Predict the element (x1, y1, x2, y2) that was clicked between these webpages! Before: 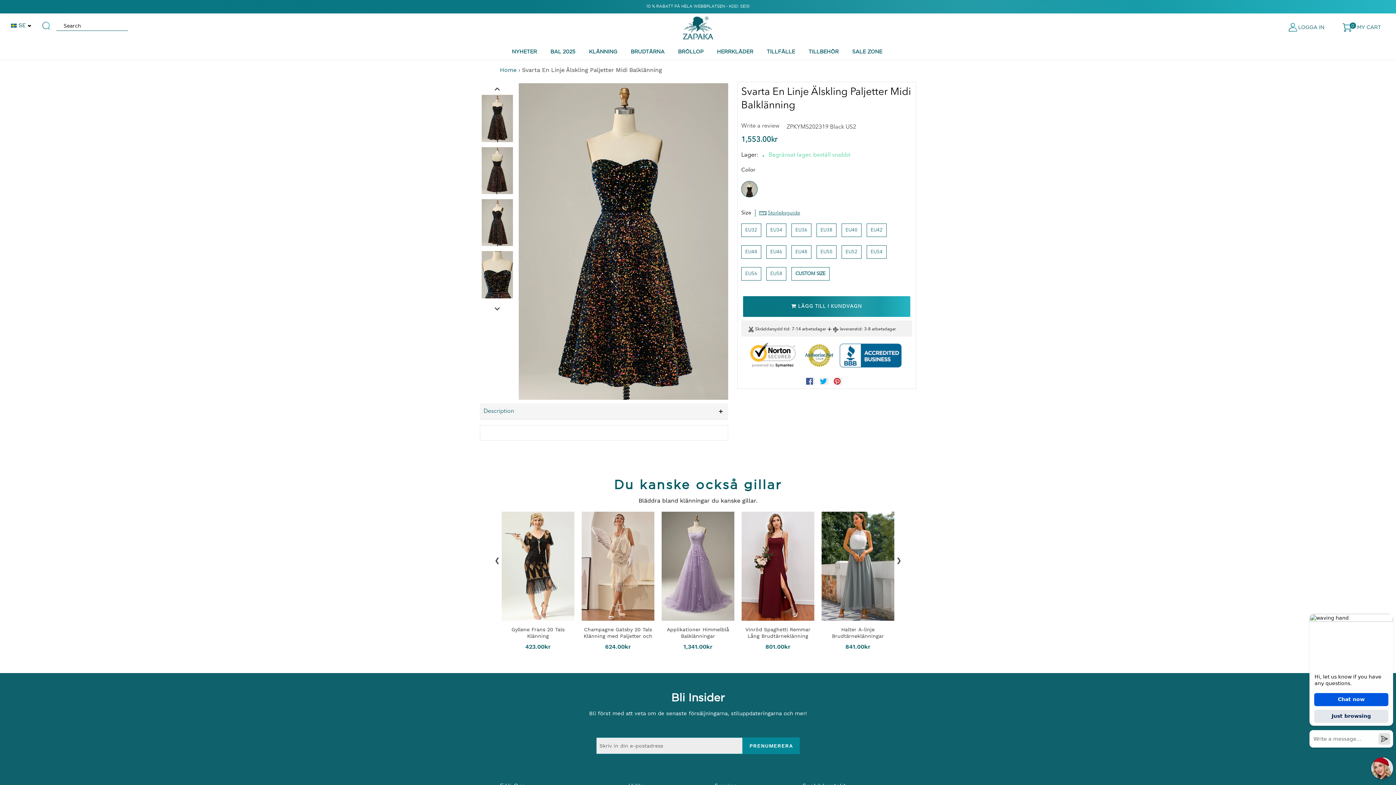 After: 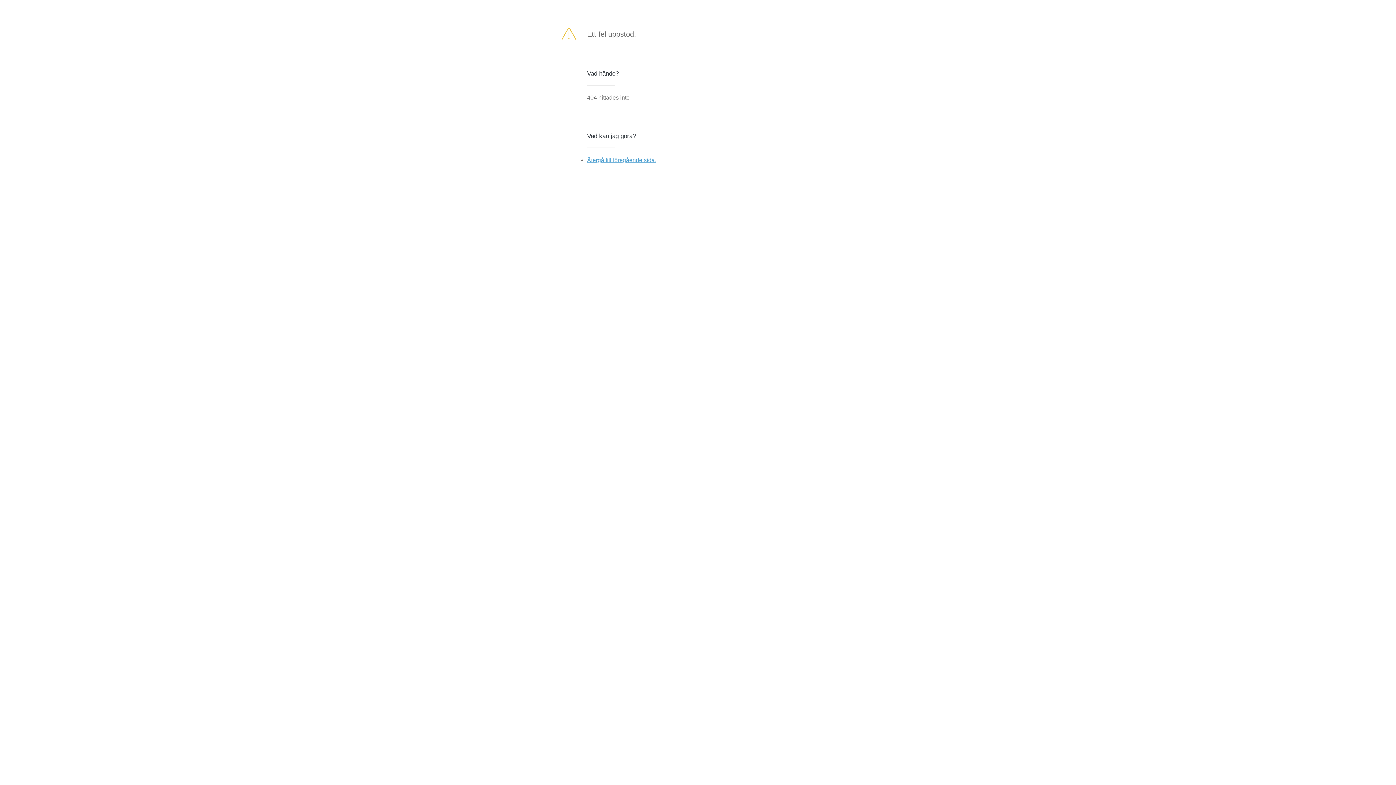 Action: bbox: (742, 737, 800, 754) label: PRENUMERERA